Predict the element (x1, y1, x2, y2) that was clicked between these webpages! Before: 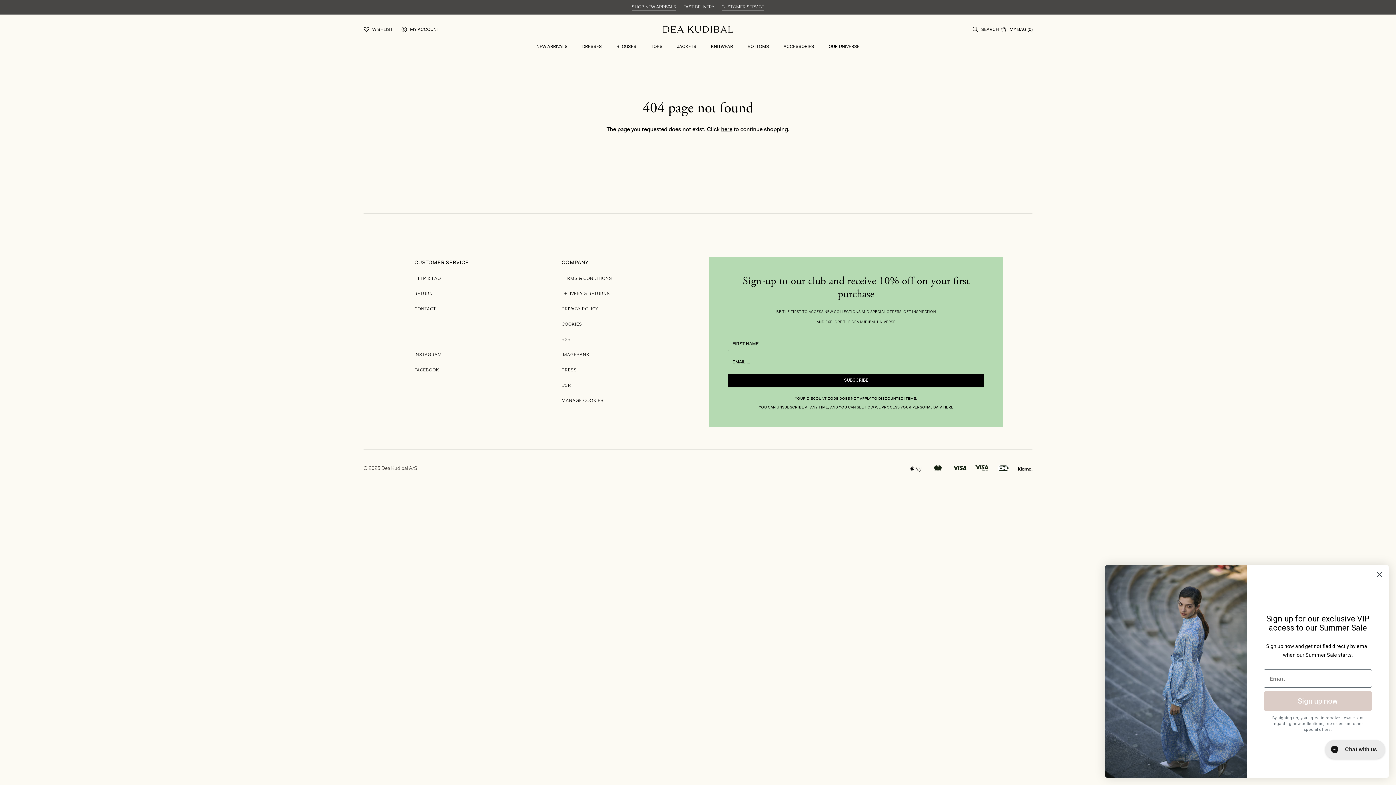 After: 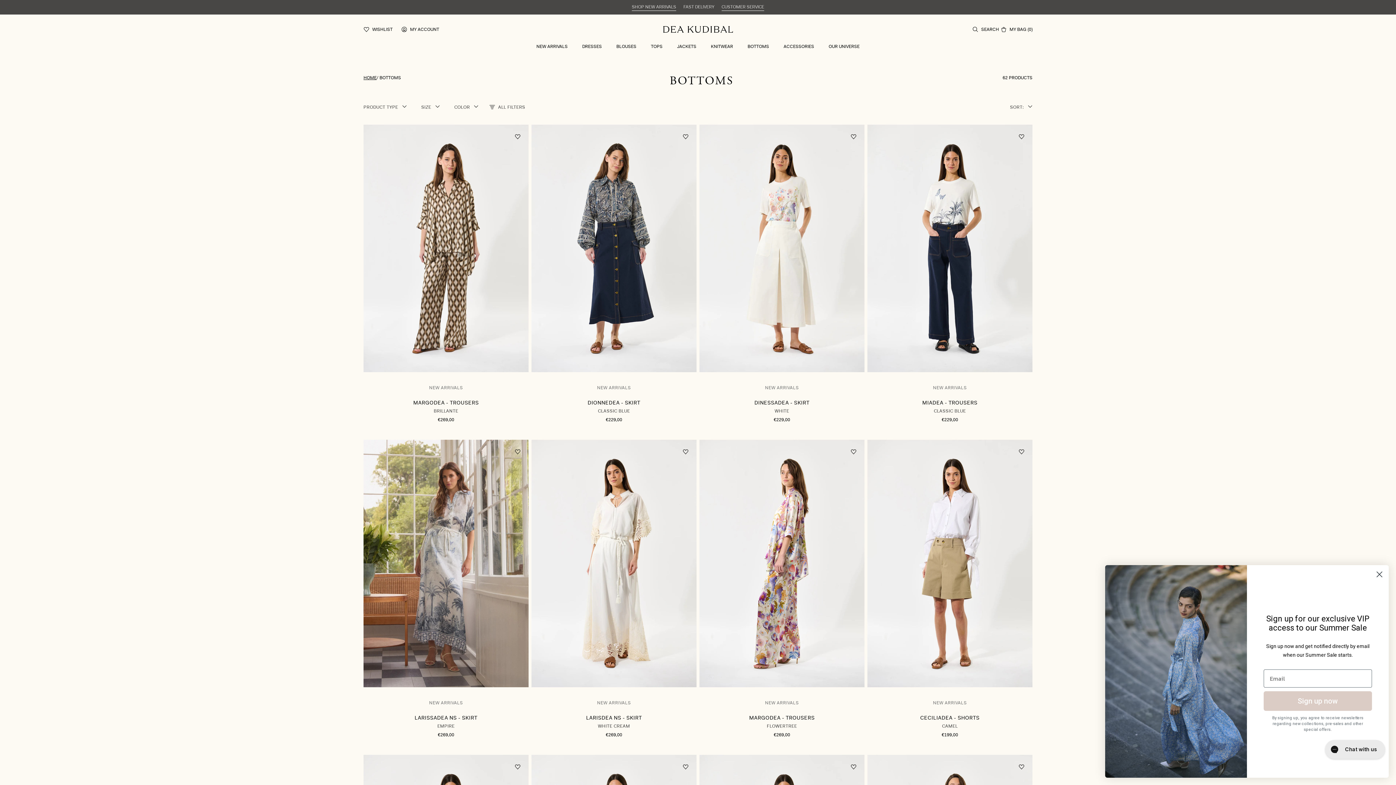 Action: bbox: (747, 44, 769, 49) label: BOTTOMS